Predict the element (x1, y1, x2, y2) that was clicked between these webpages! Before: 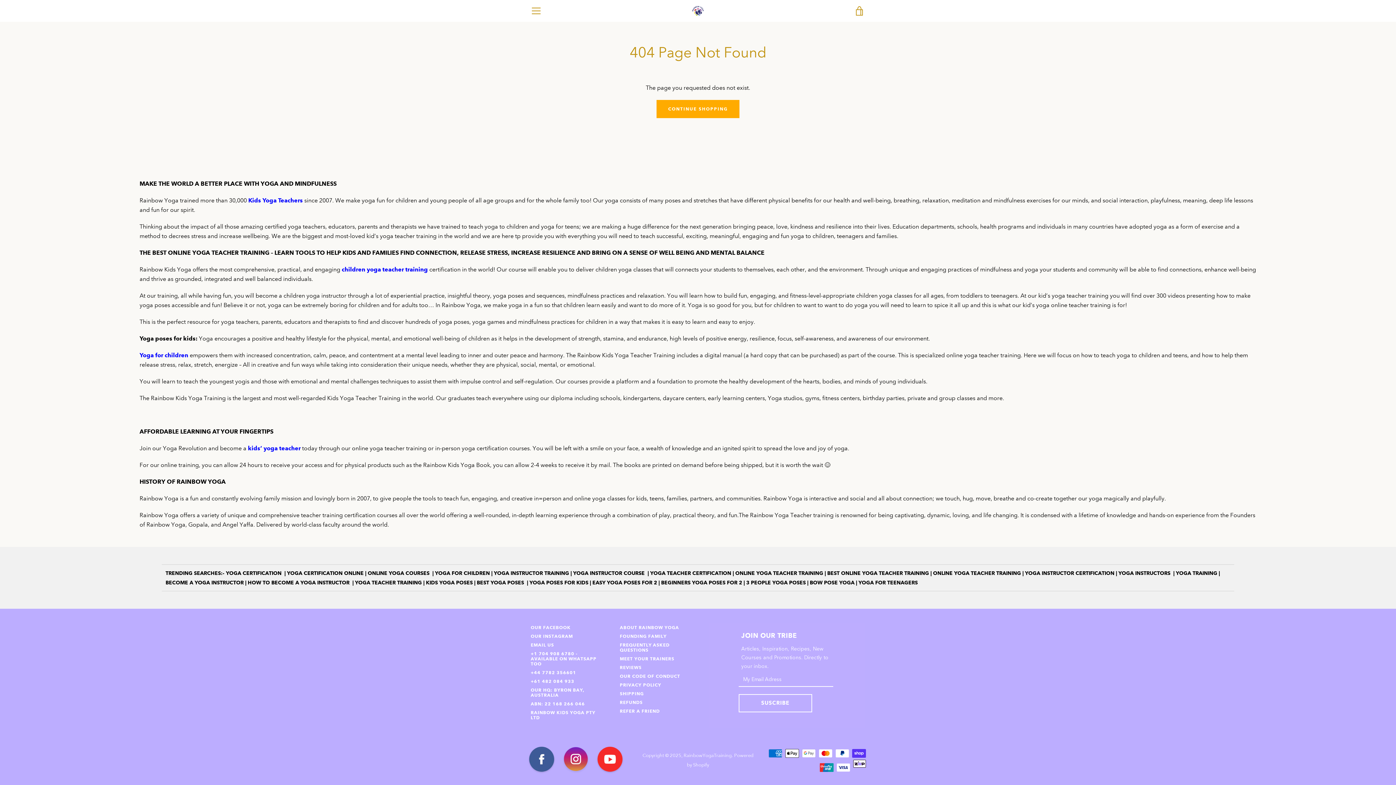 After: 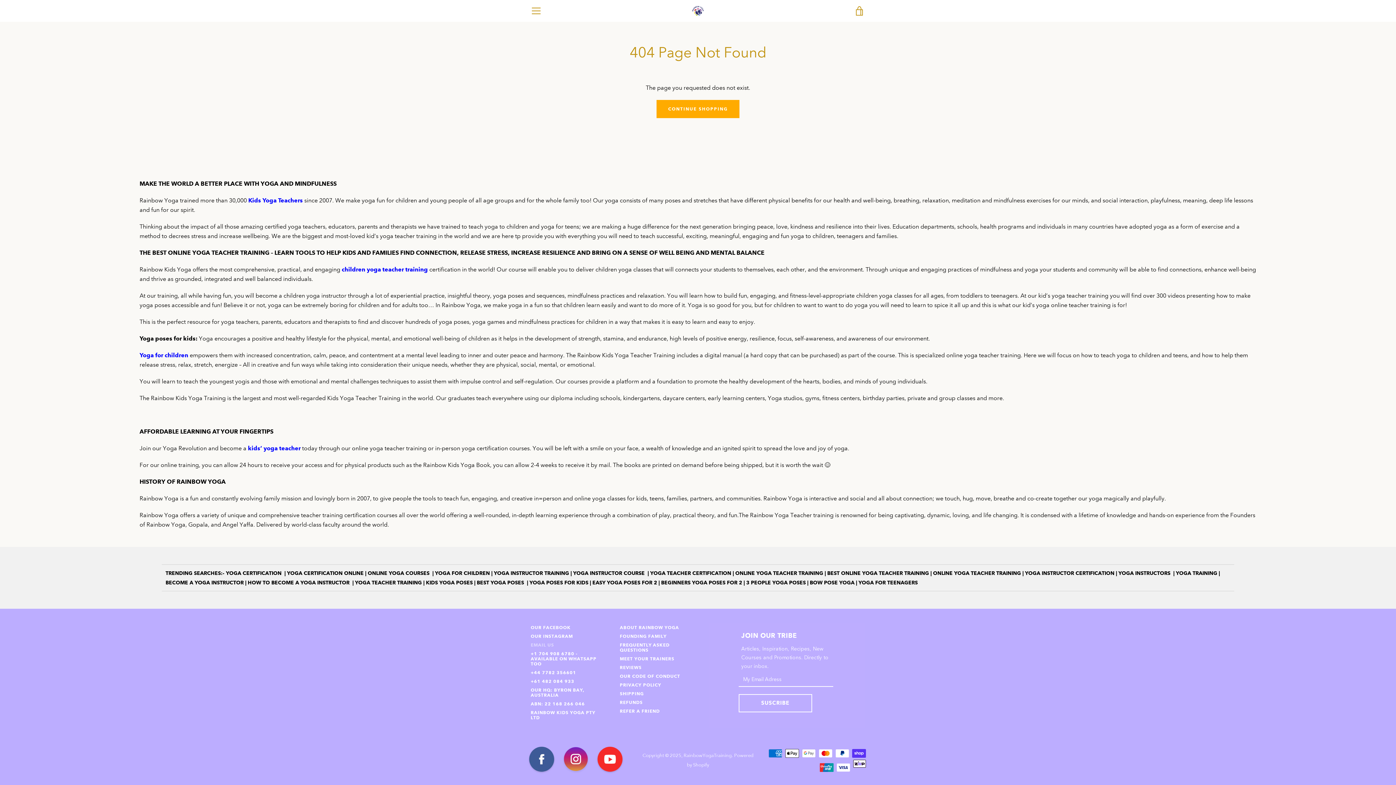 Action: label: EMAIL US bbox: (530, 642, 554, 648)